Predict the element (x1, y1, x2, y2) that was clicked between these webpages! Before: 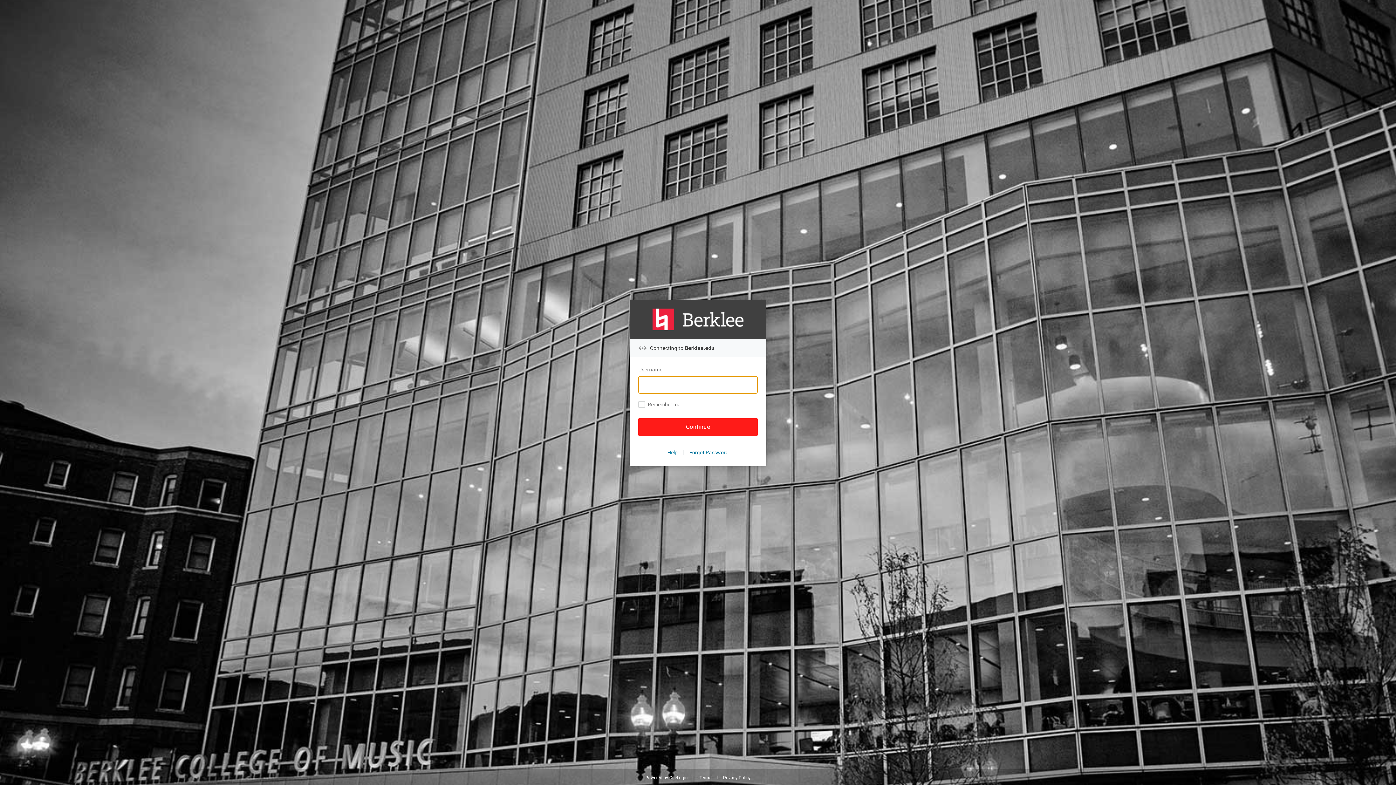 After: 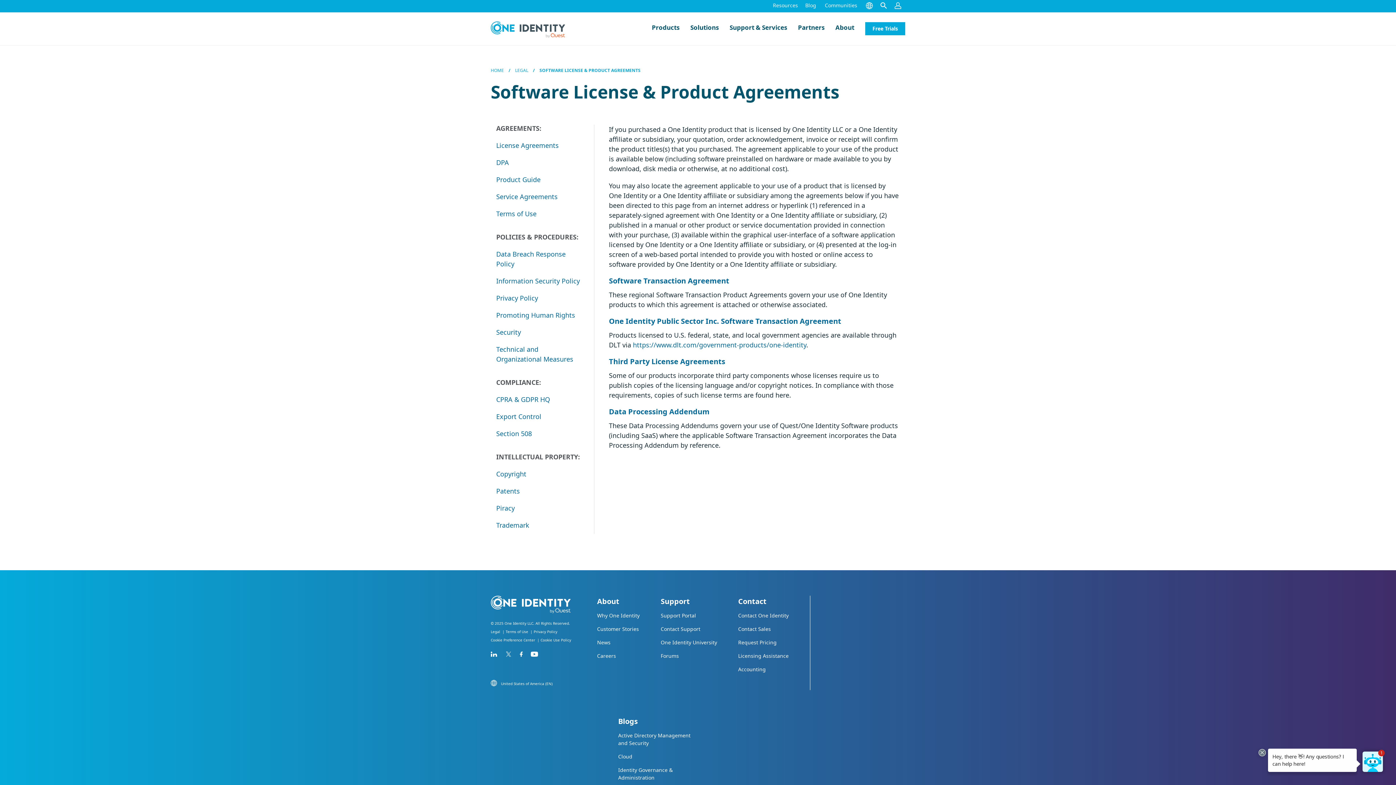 Action: label: Terms bbox: (699, 775, 711, 780)